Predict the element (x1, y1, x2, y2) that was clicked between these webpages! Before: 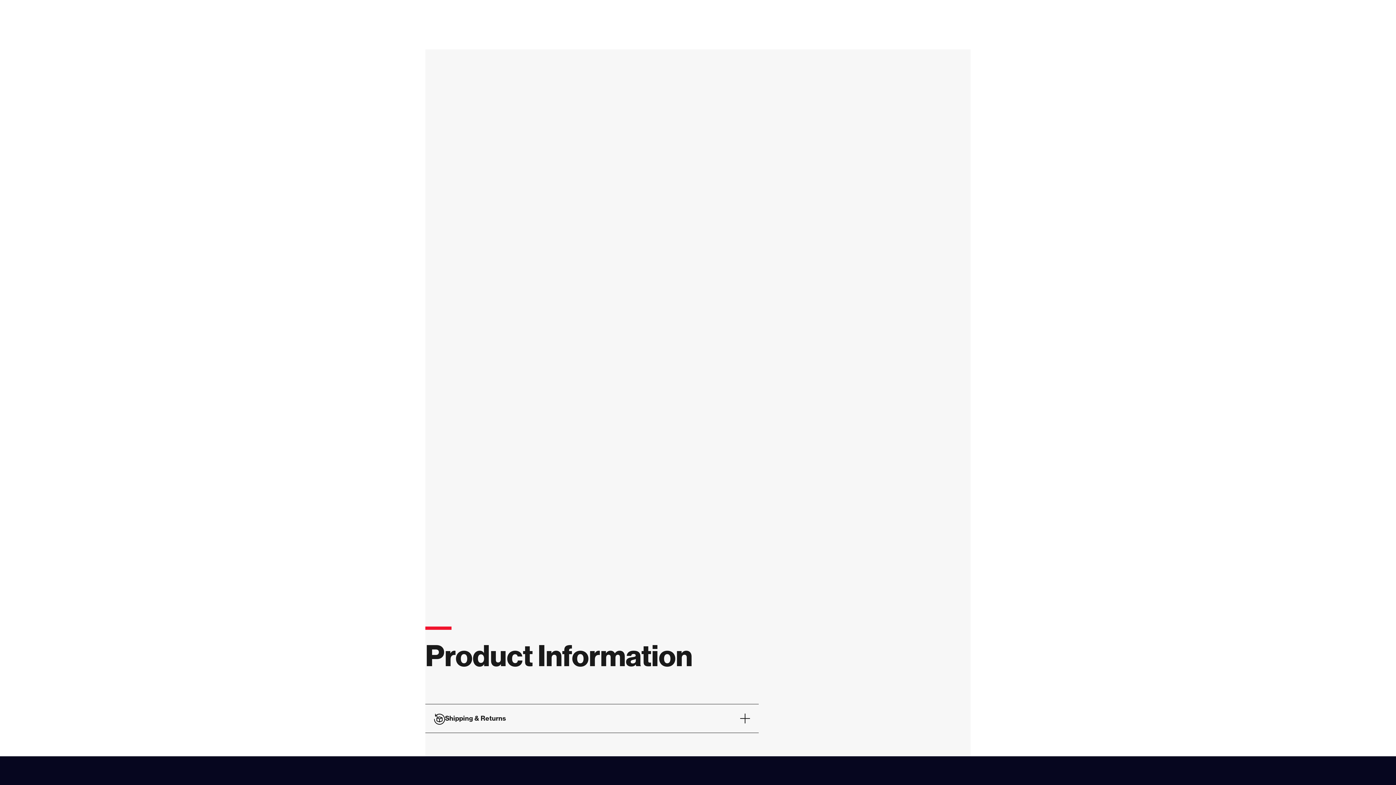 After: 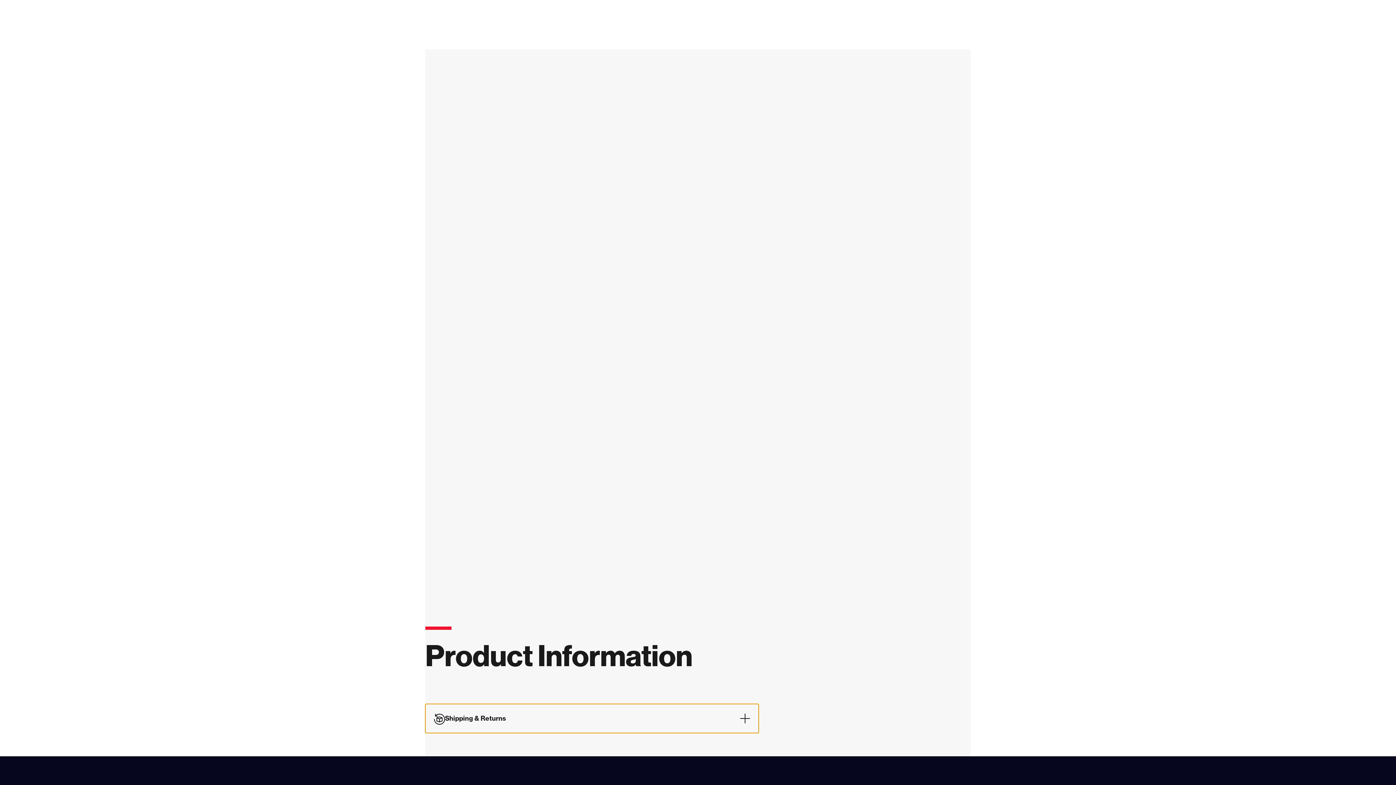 Action: label: Shipping & Returns bbox: (425, 704, 758, 733)